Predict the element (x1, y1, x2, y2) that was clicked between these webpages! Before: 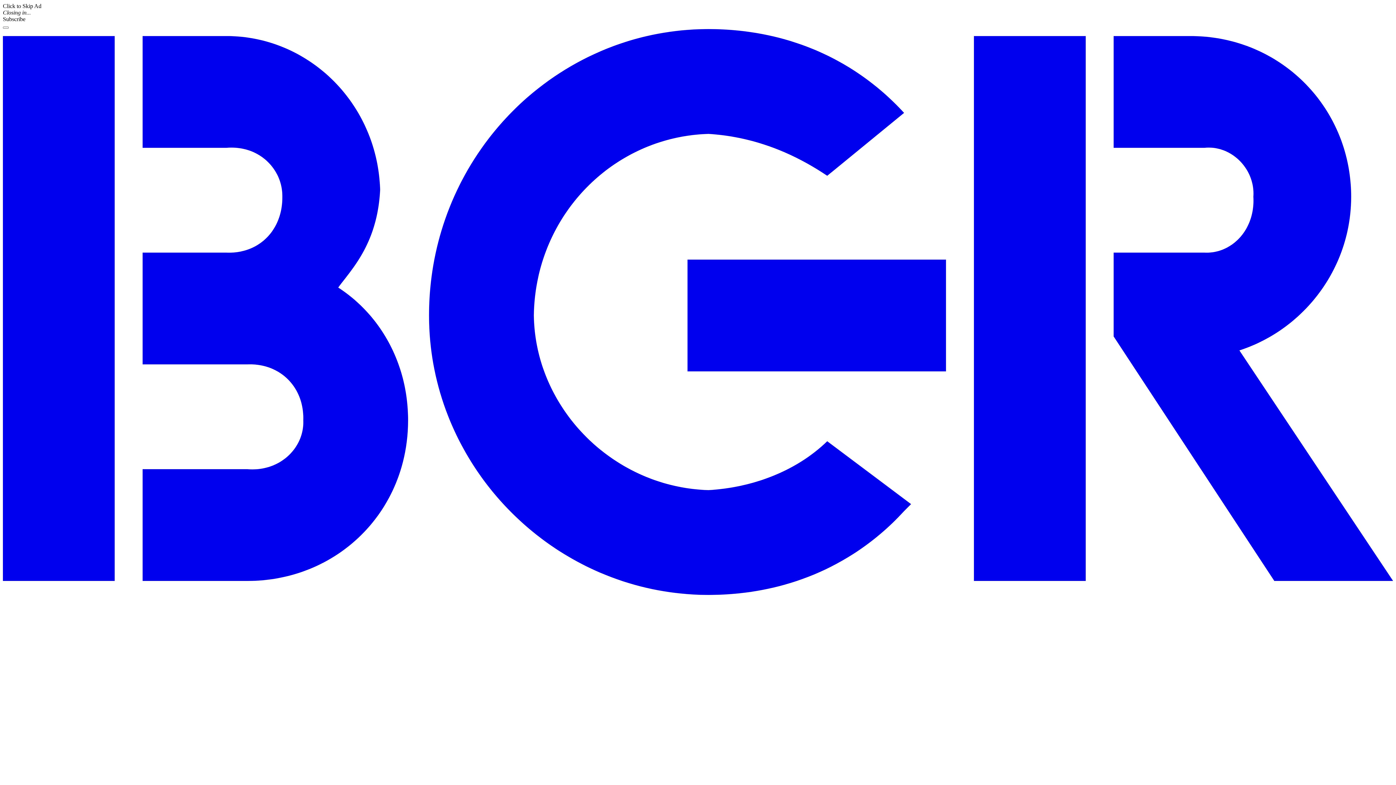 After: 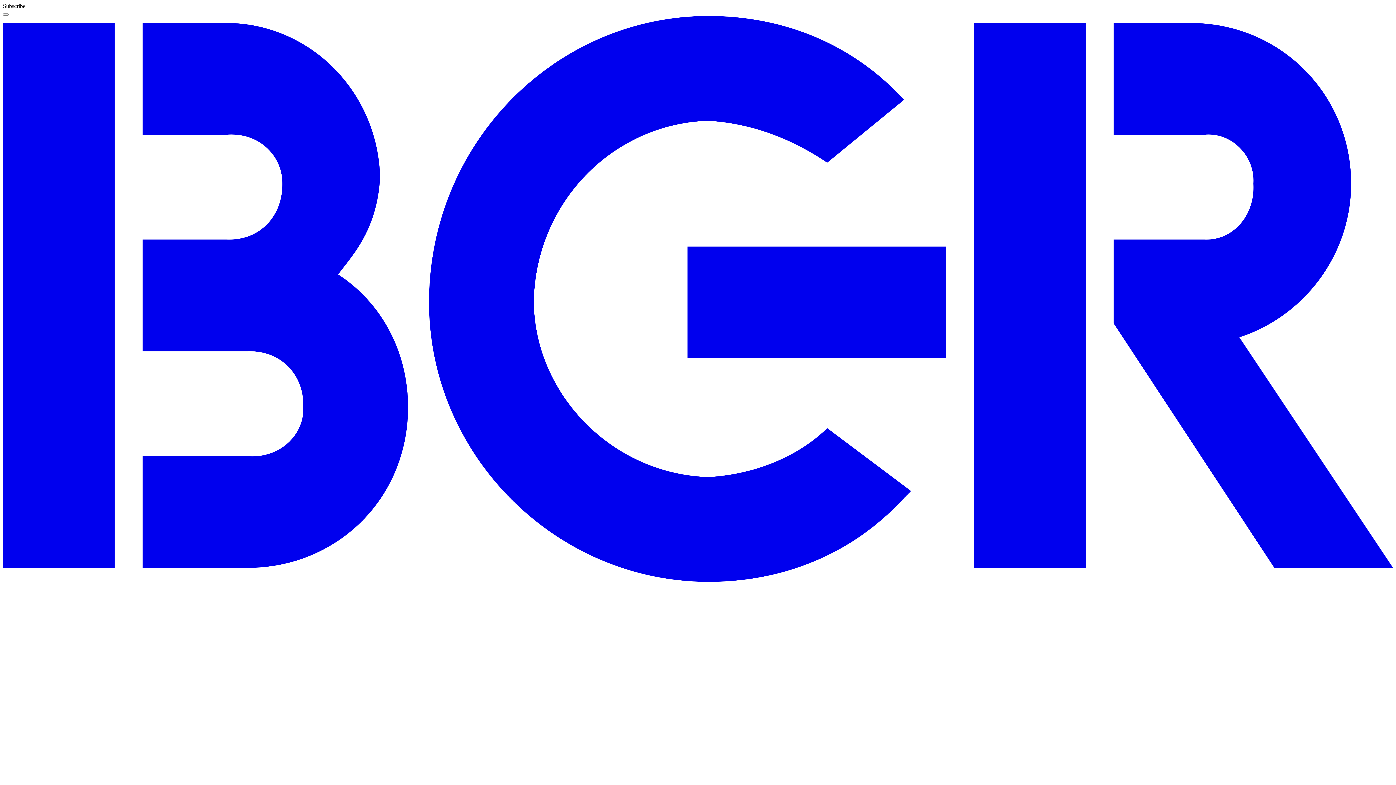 Action: bbox: (2, 590, 1393, 596)